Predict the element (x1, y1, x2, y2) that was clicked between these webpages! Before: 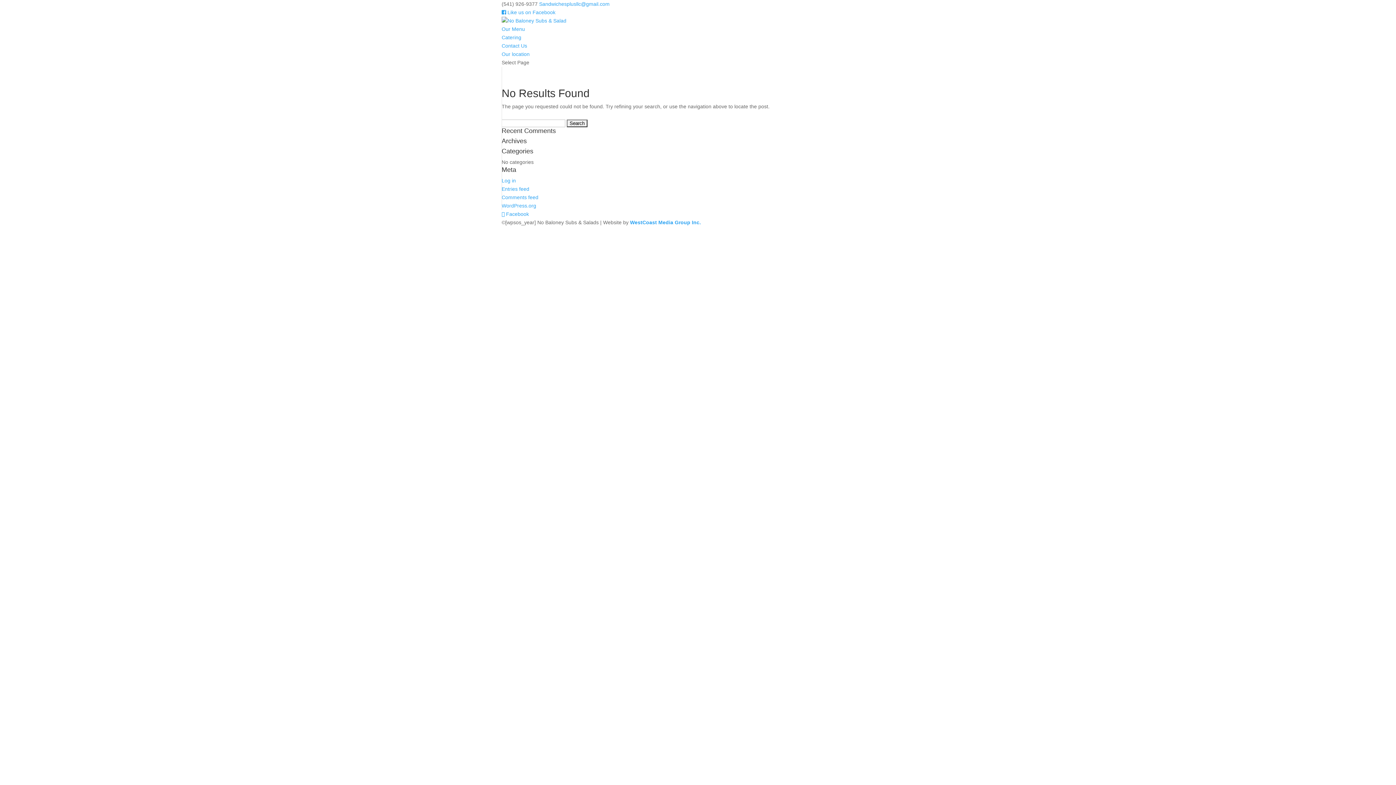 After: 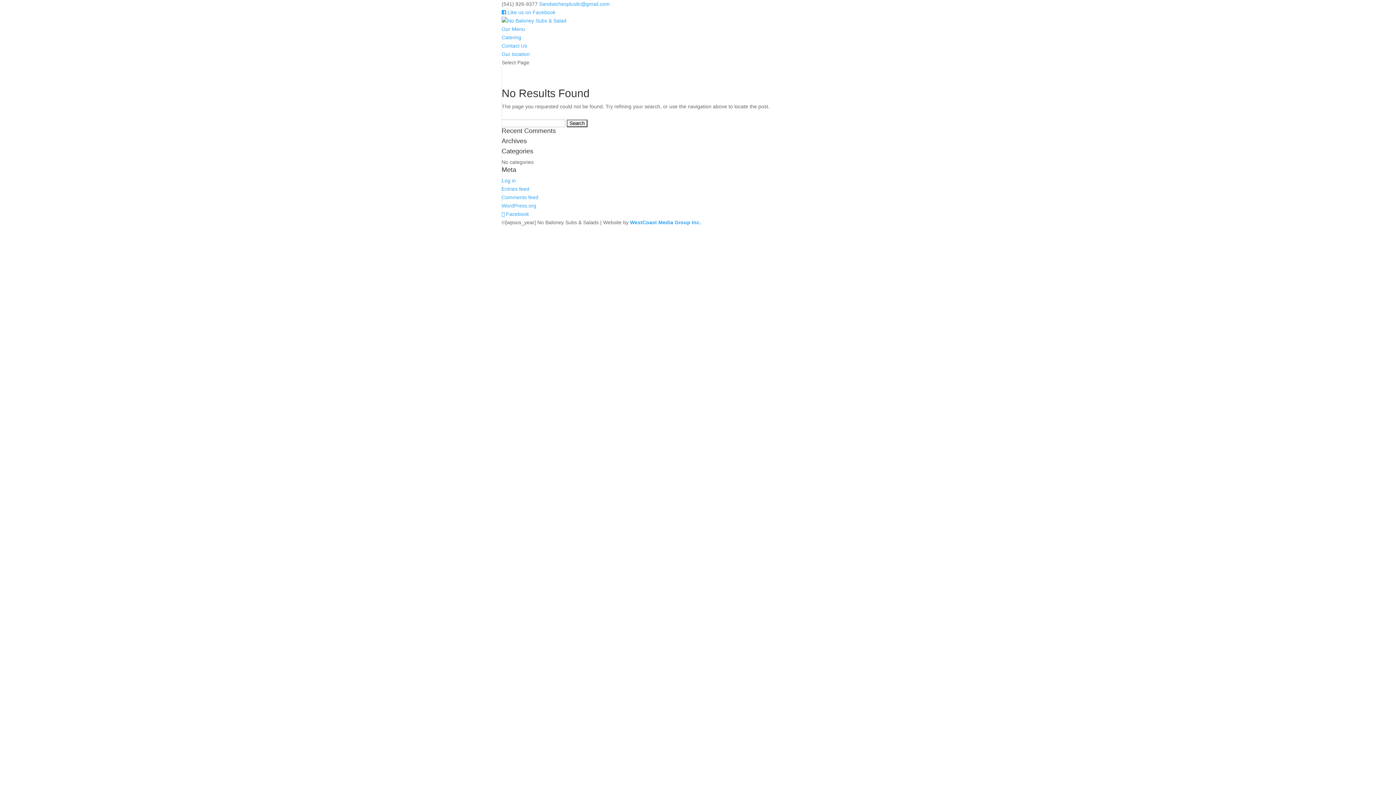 Action: bbox: (630, 219, 701, 225) label: WestCoast Media Group Inc.